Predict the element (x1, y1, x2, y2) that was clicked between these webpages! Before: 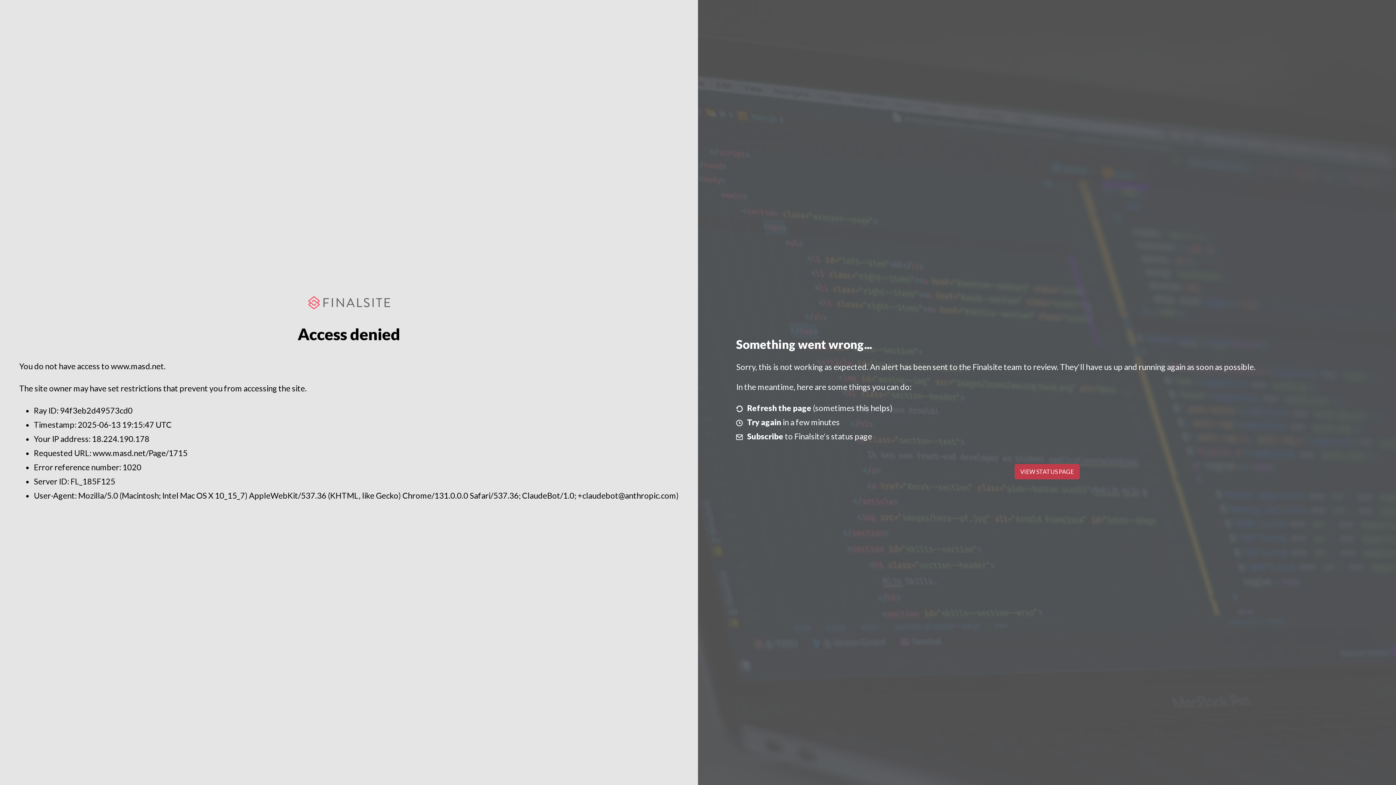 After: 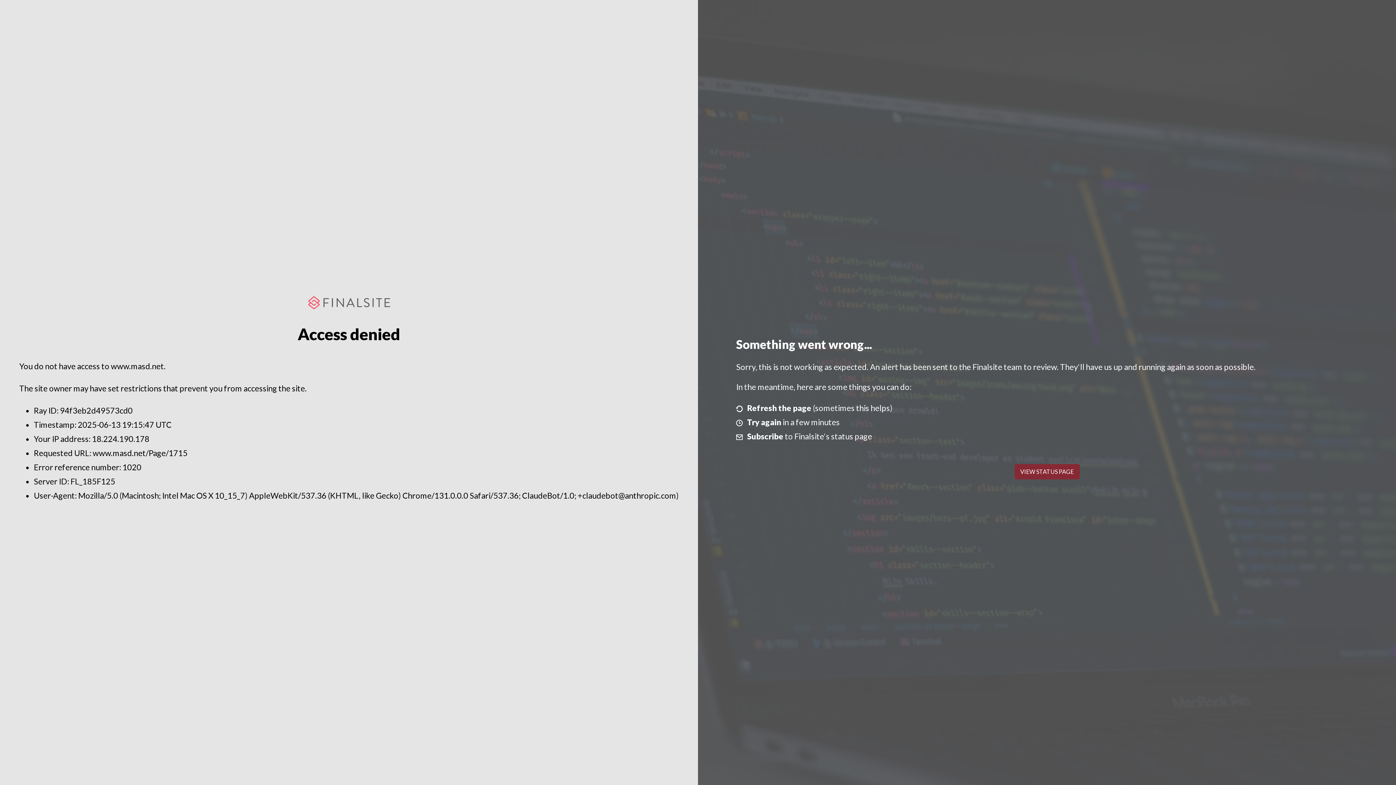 Action: label: VIEW STATUS PAGE bbox: (1014, 464, 1079, 479)